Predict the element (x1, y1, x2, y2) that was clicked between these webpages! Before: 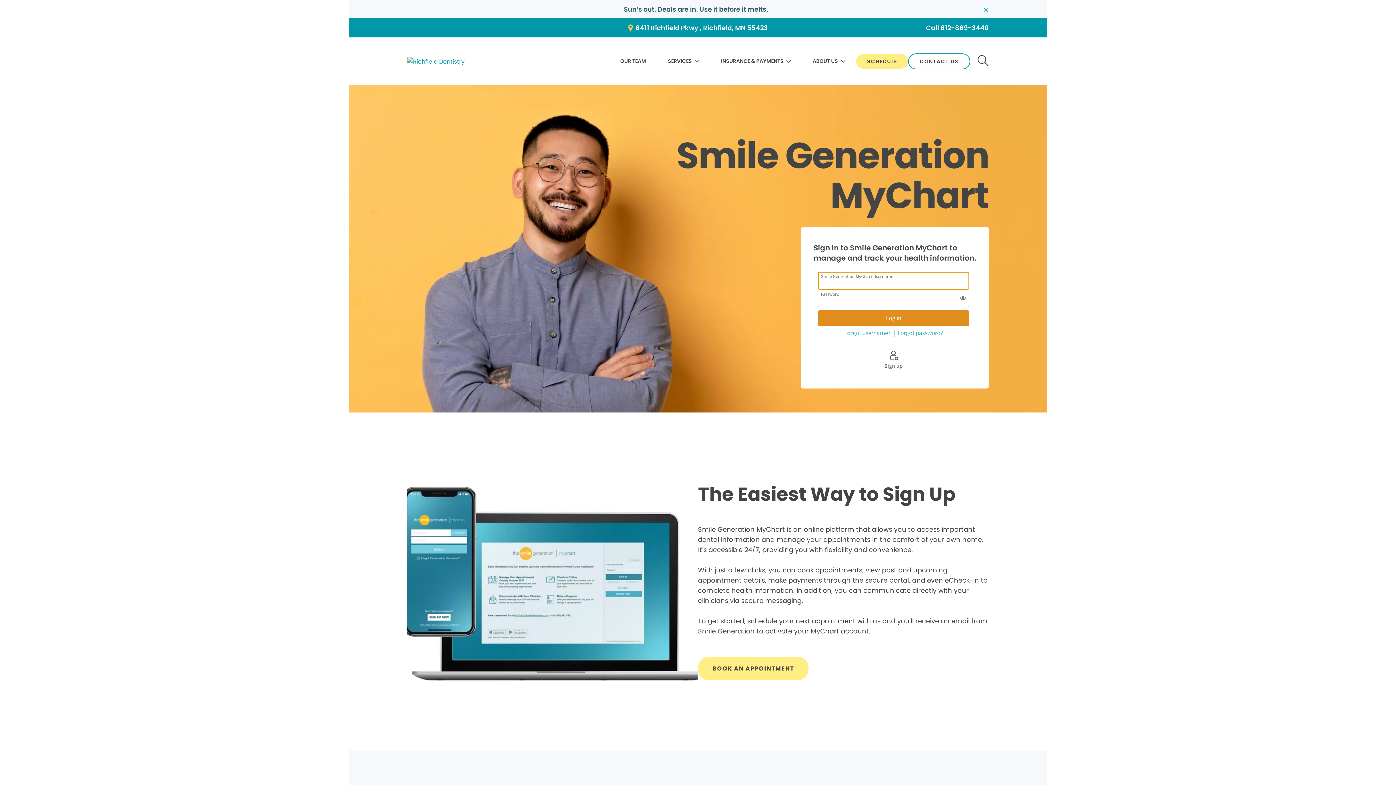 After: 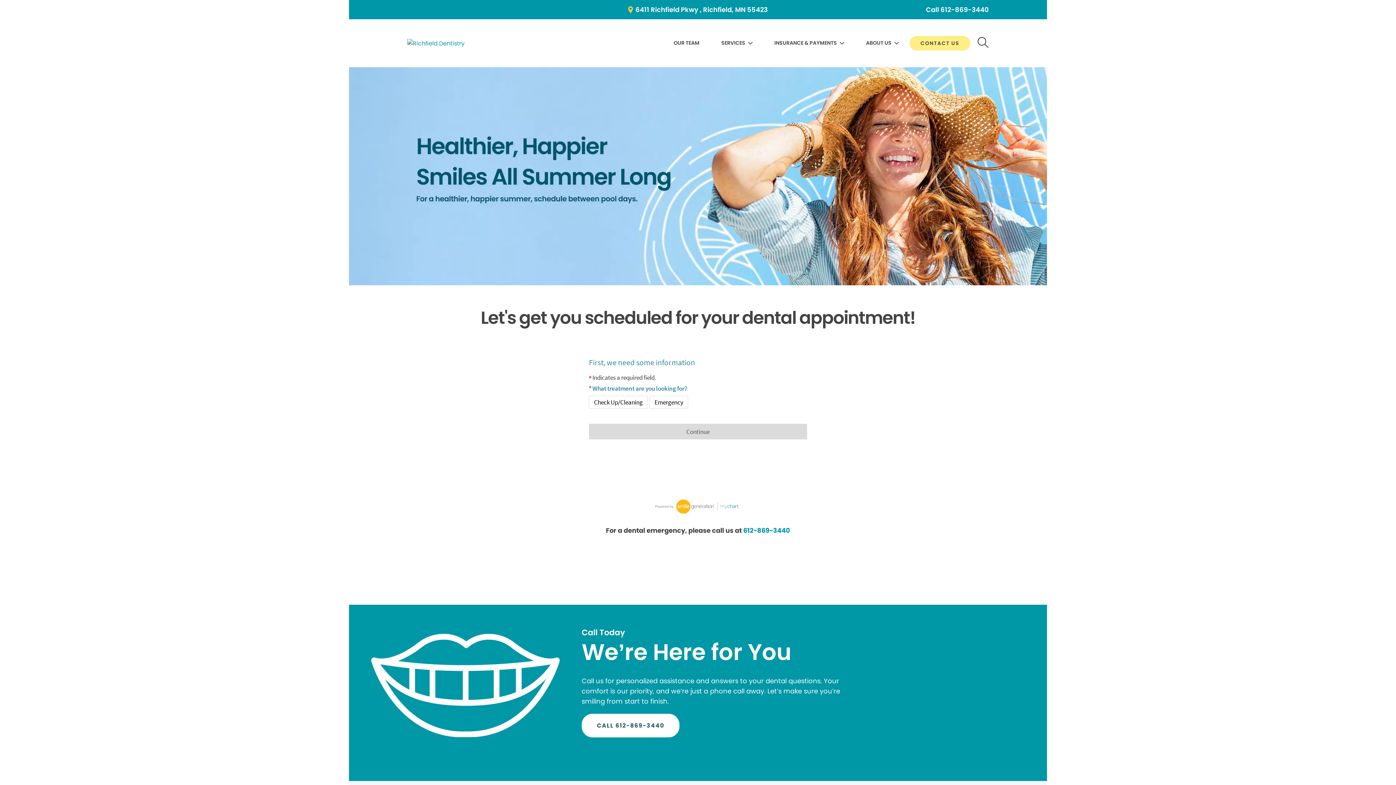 Action: bbox: (698, 656, 808, 680) label: BOOK AN APPOINTMENT